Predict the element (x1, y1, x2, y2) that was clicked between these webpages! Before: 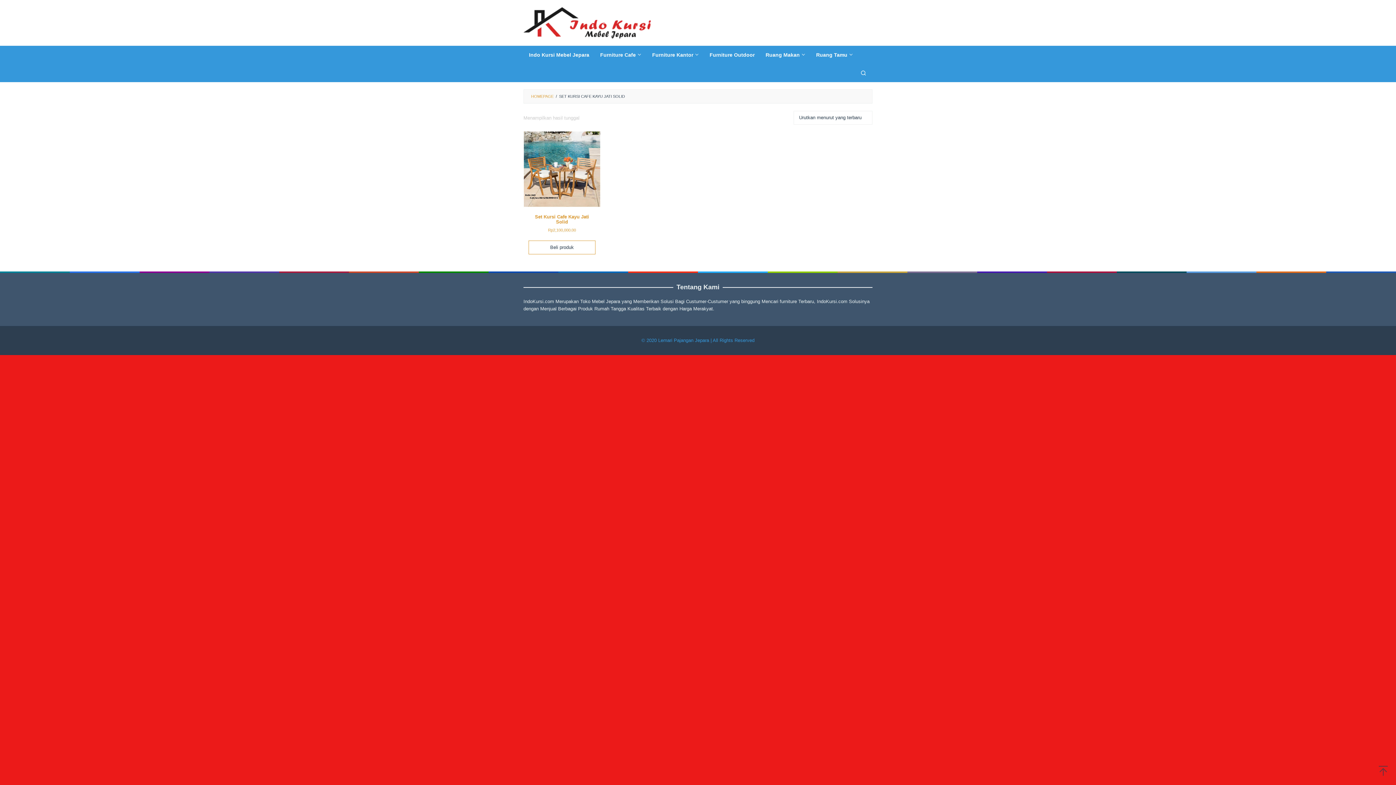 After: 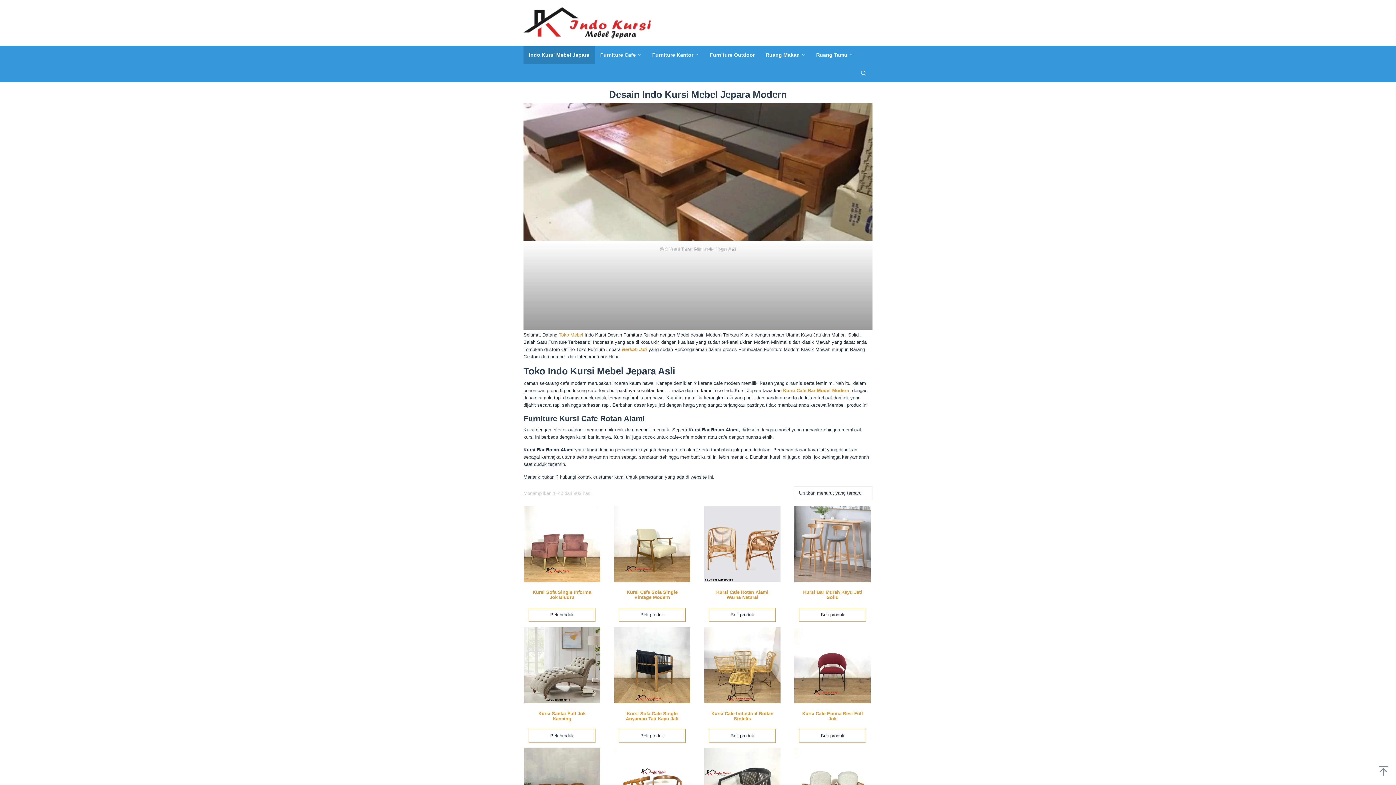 Action: bbox: (523, 19, 650, 25)